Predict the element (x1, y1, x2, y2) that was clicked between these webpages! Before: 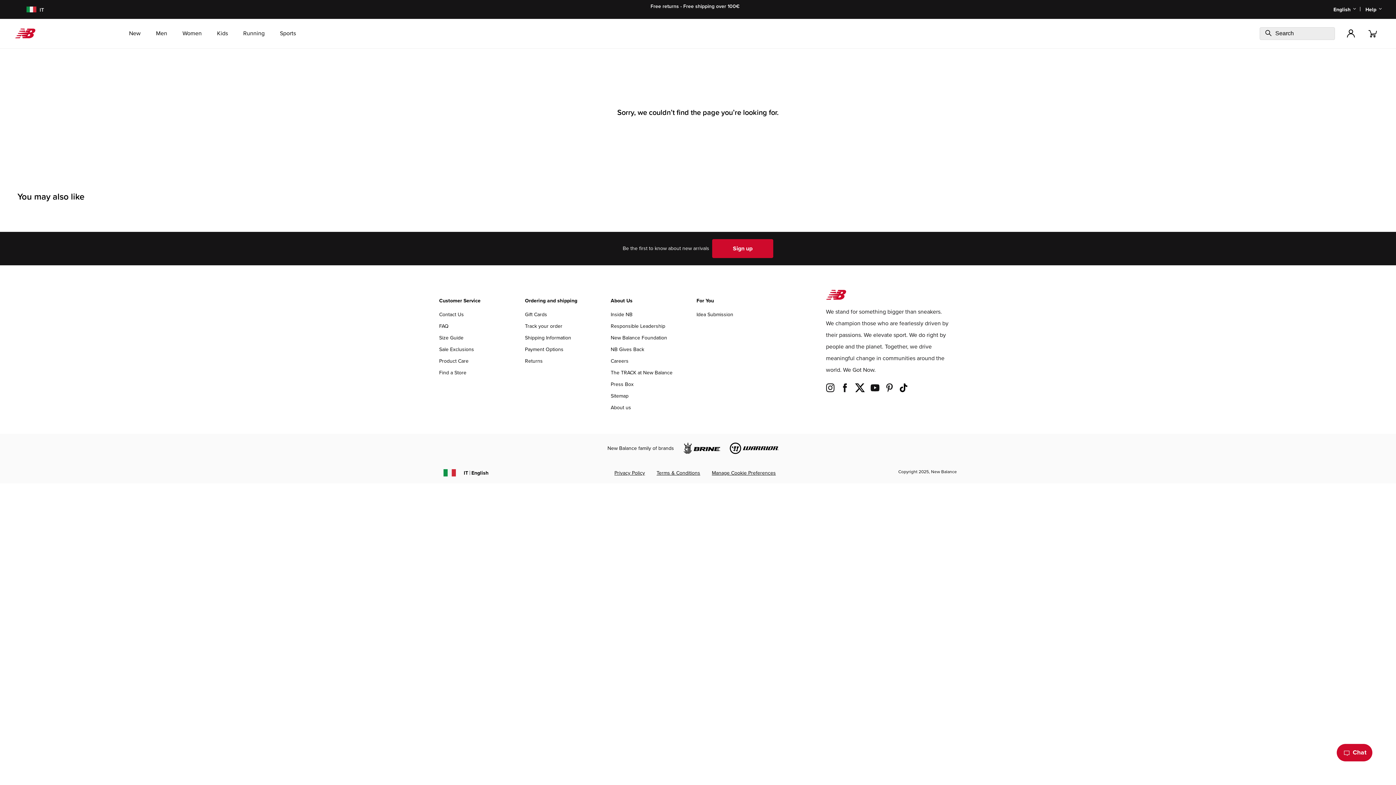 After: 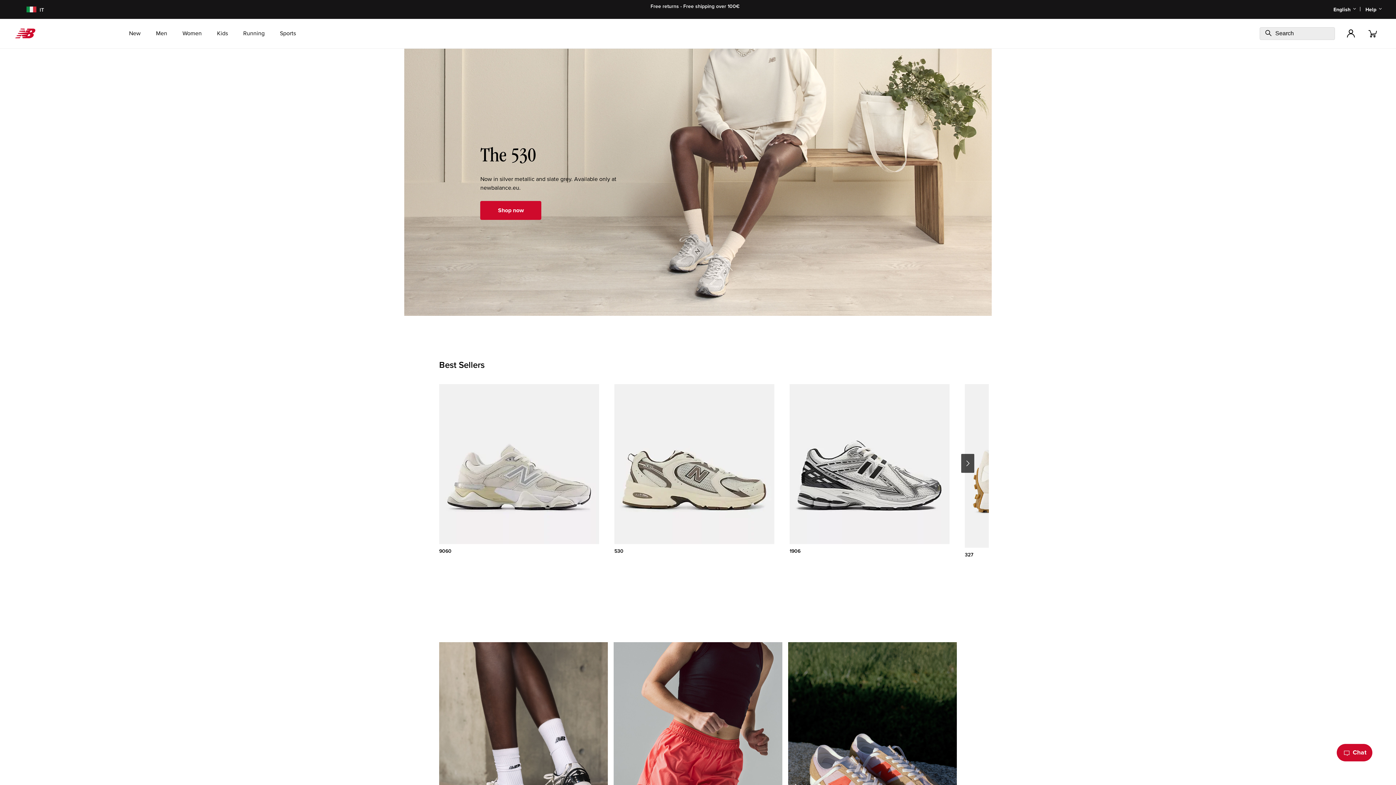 Action: bbox: (14, 28, 41, 38) label: New Balance Home